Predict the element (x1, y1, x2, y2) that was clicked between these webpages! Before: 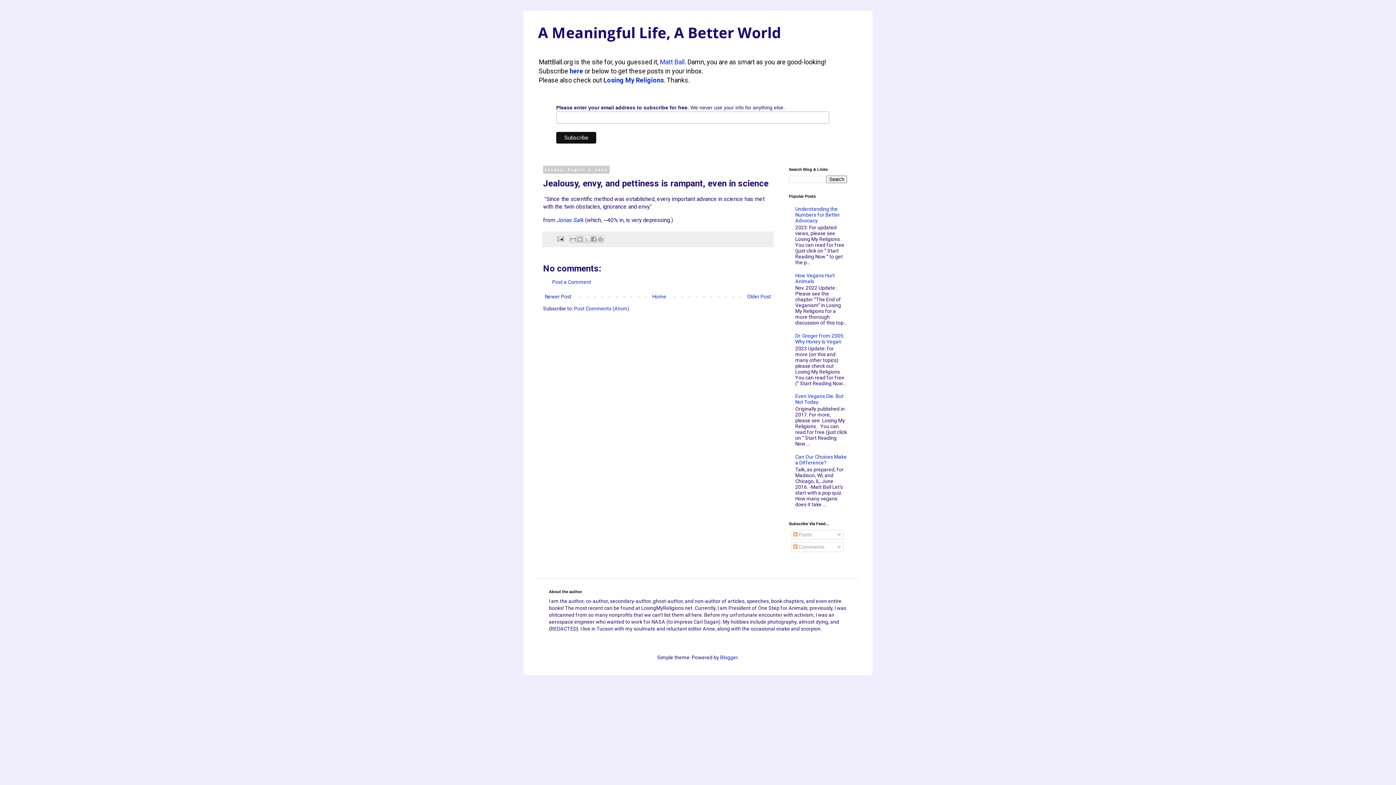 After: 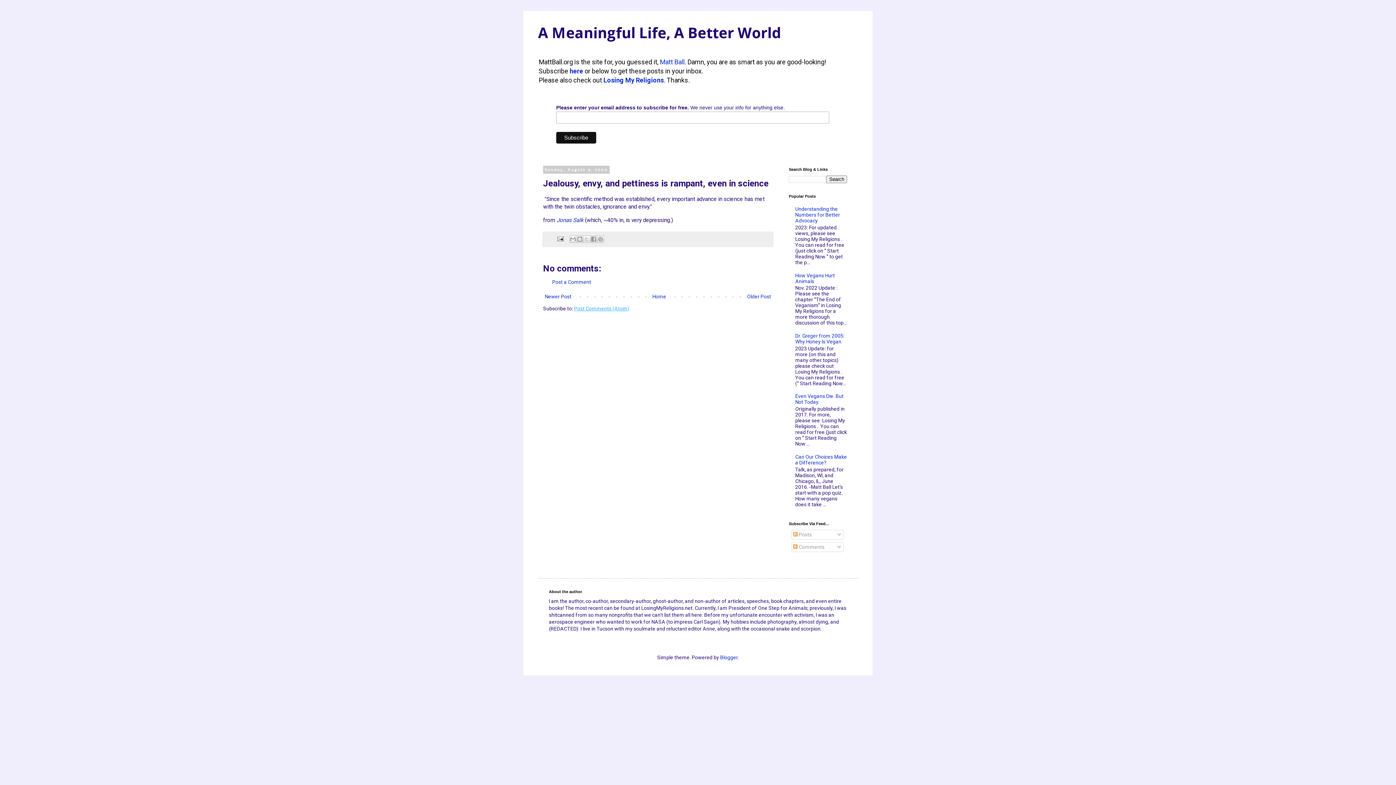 Action: label: Post Comments (Atom) bbox: (574, 305, 629, 311)